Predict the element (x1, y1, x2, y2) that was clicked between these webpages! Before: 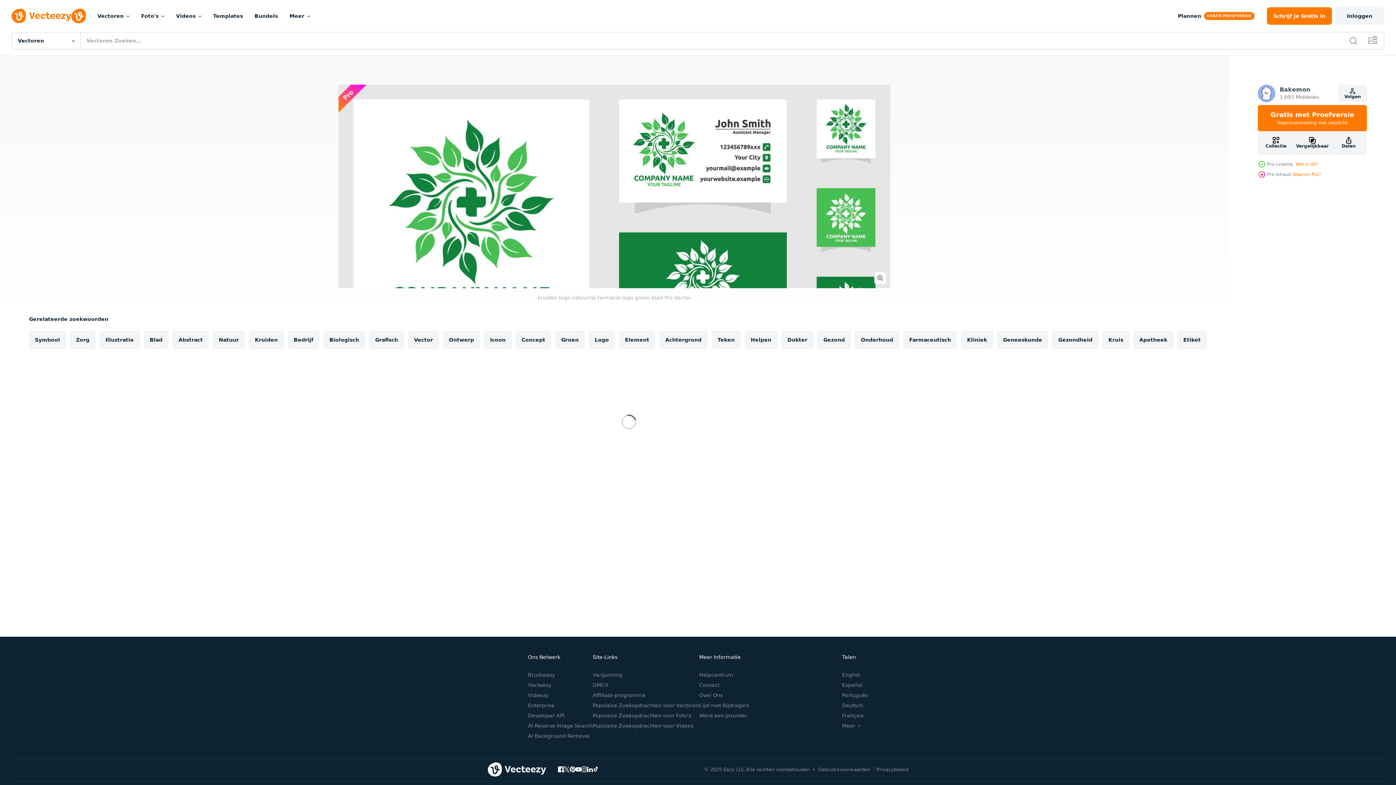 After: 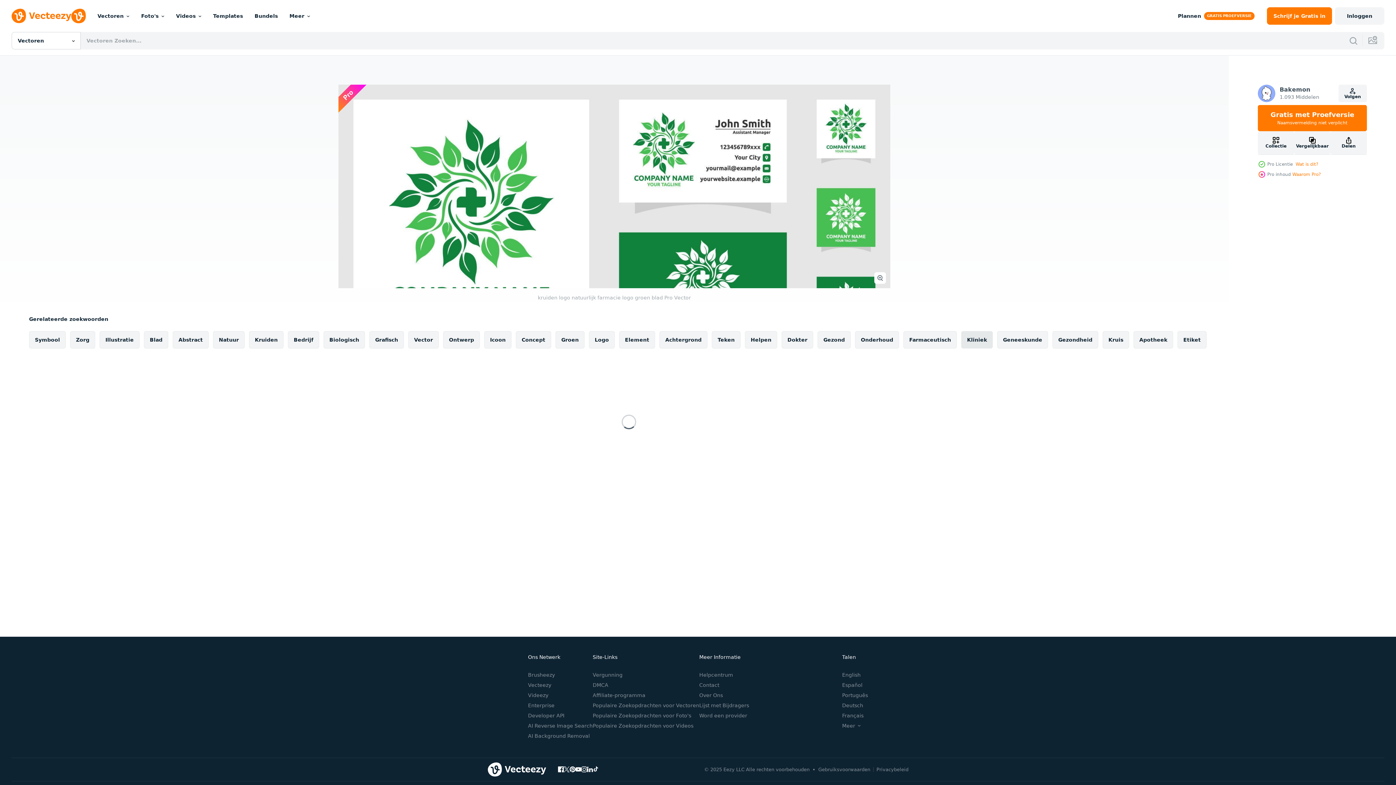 Action: label: Kliniek bbox: (961, 331, 993, 348)